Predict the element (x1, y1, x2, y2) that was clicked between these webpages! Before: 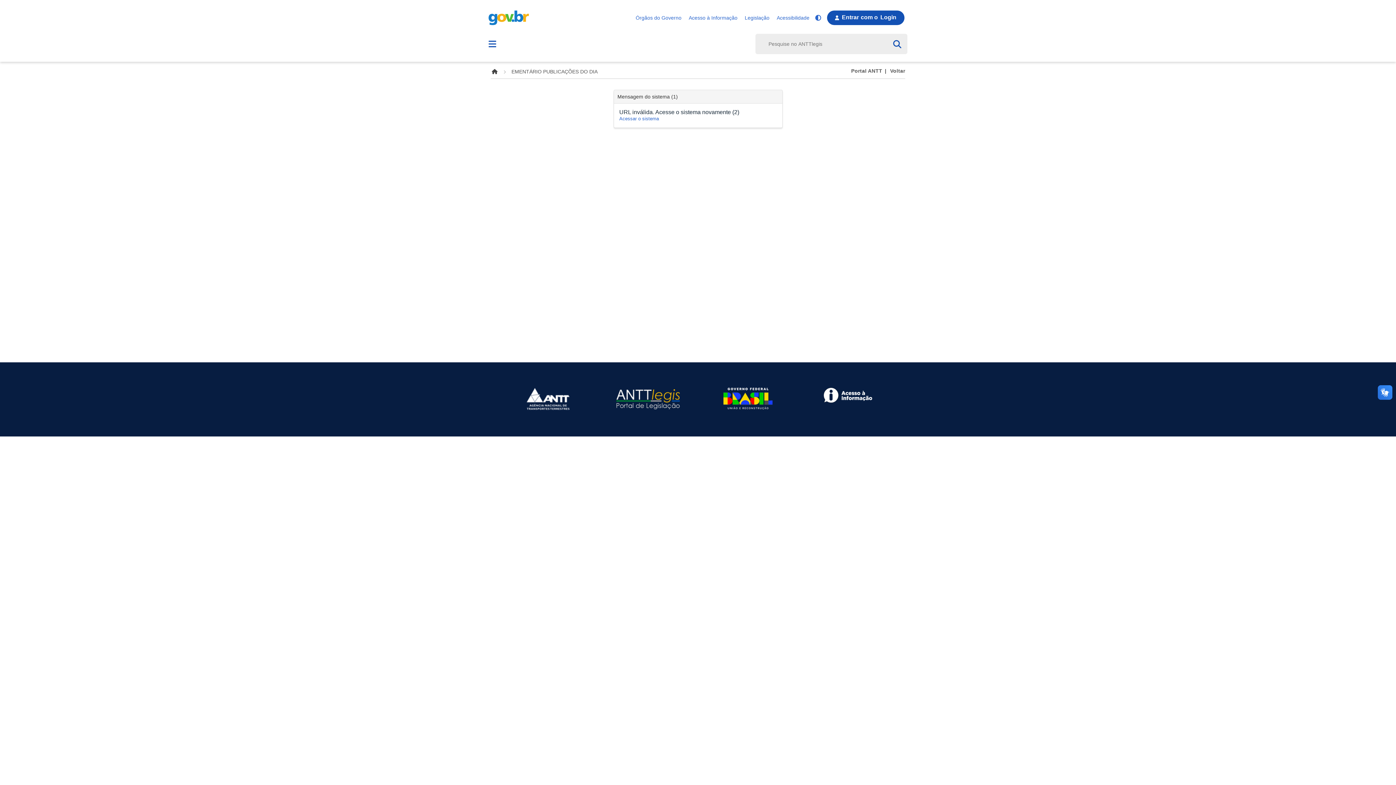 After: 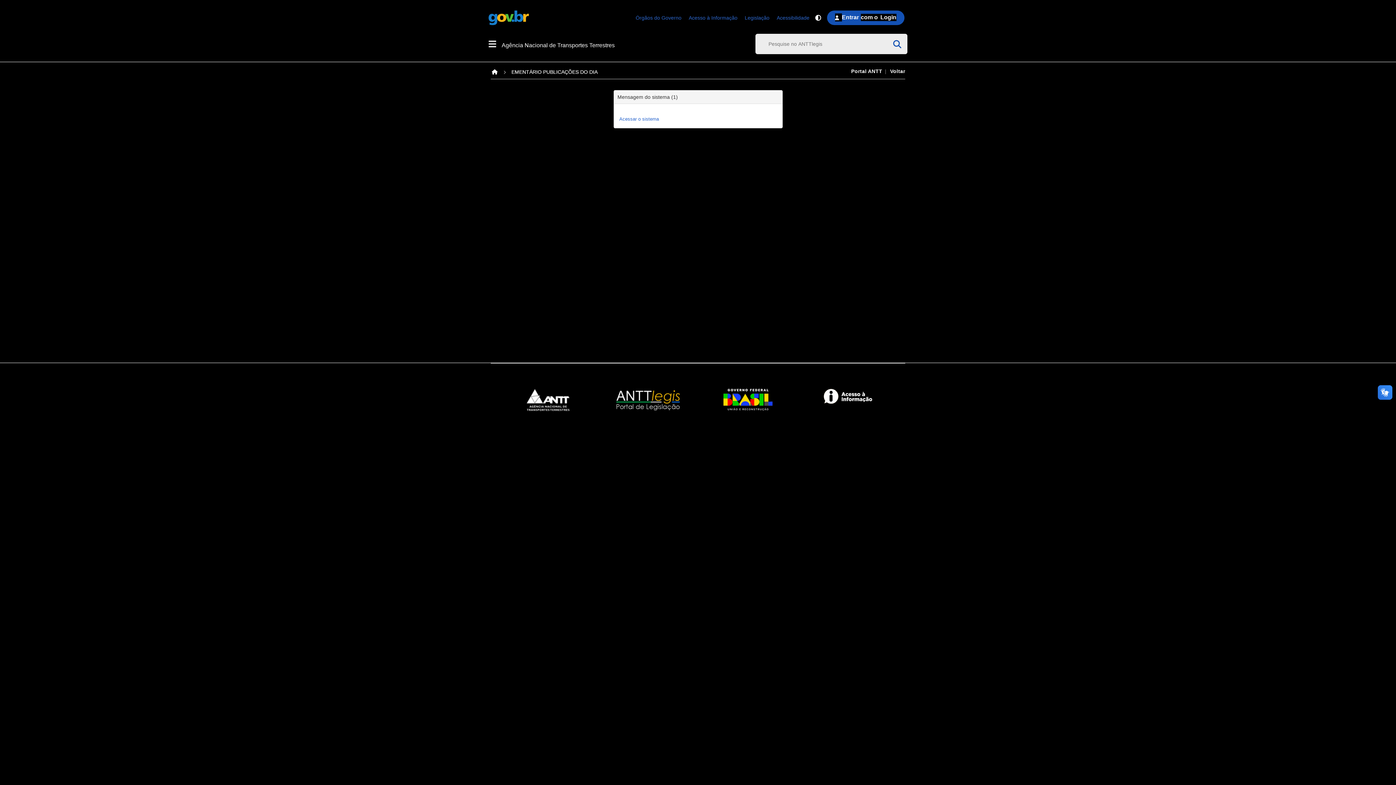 Action: bbox: (812, 12, 824, 23)